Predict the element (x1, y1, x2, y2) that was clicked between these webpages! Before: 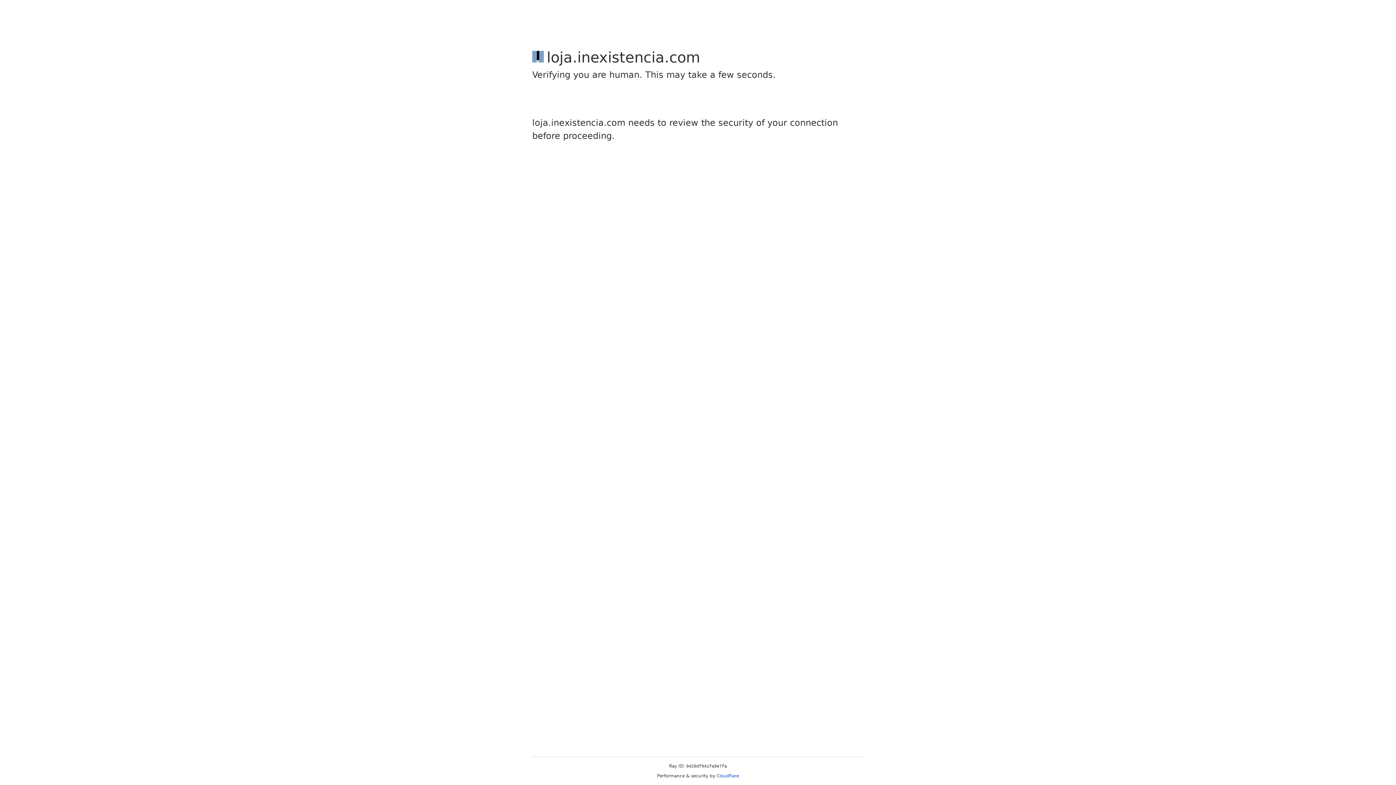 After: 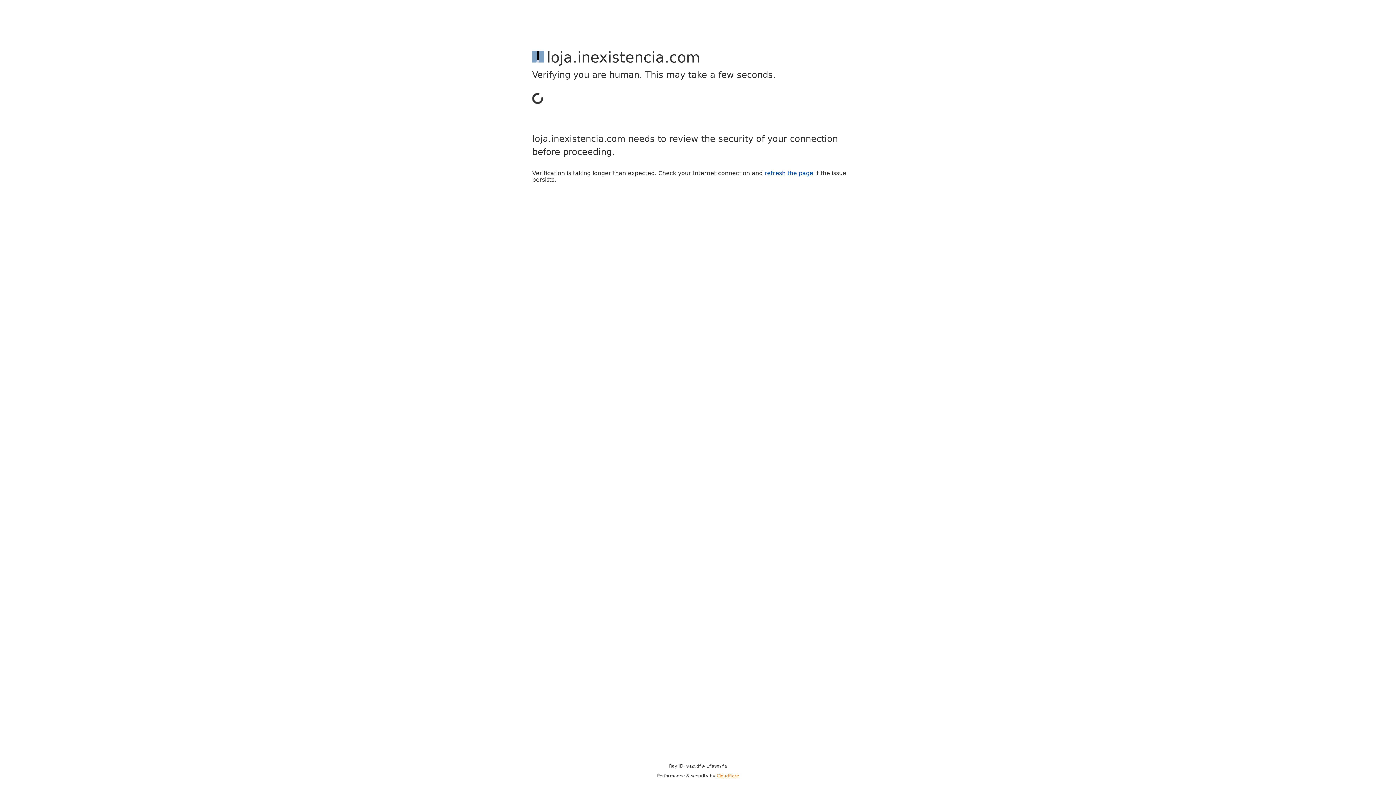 Action: bbox: (716, 773, 739, 778) label: Cloudflare